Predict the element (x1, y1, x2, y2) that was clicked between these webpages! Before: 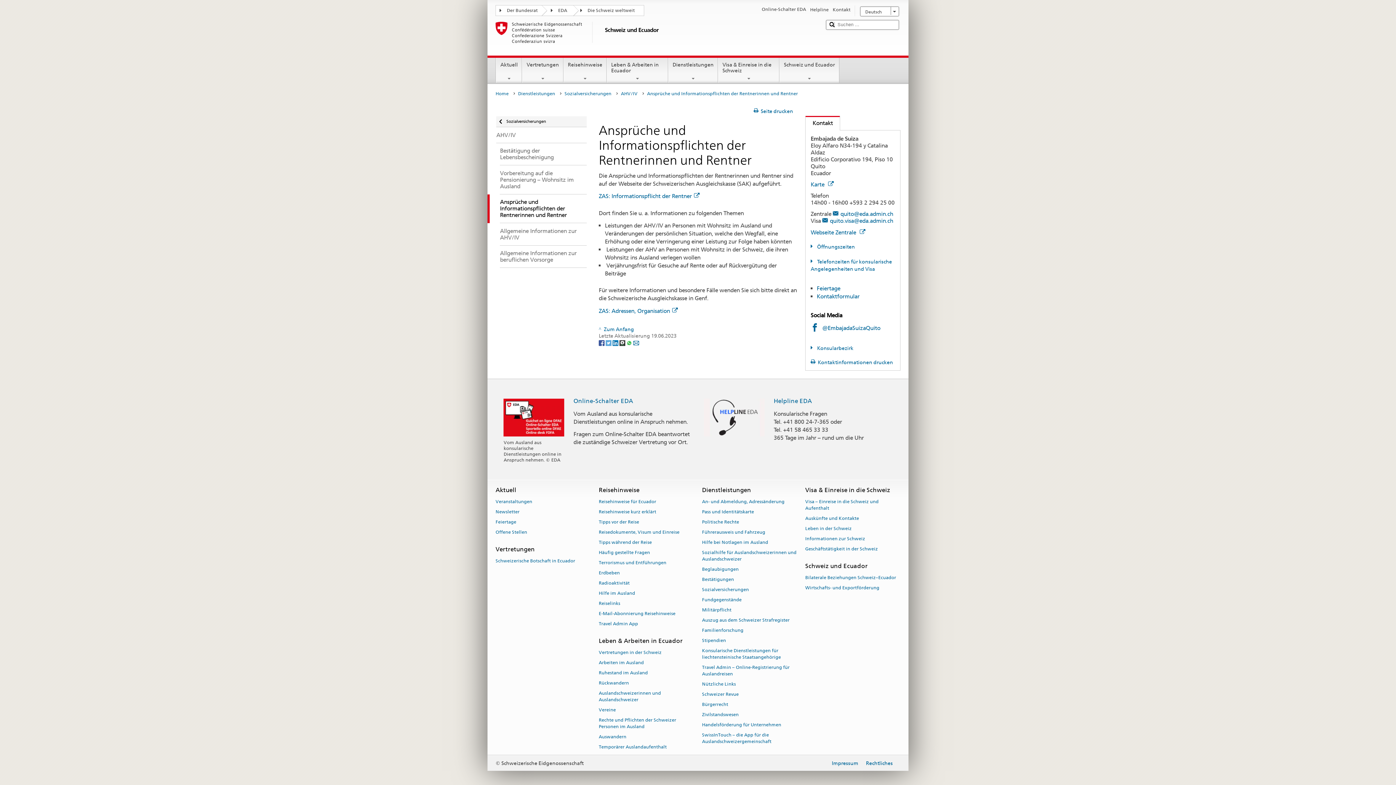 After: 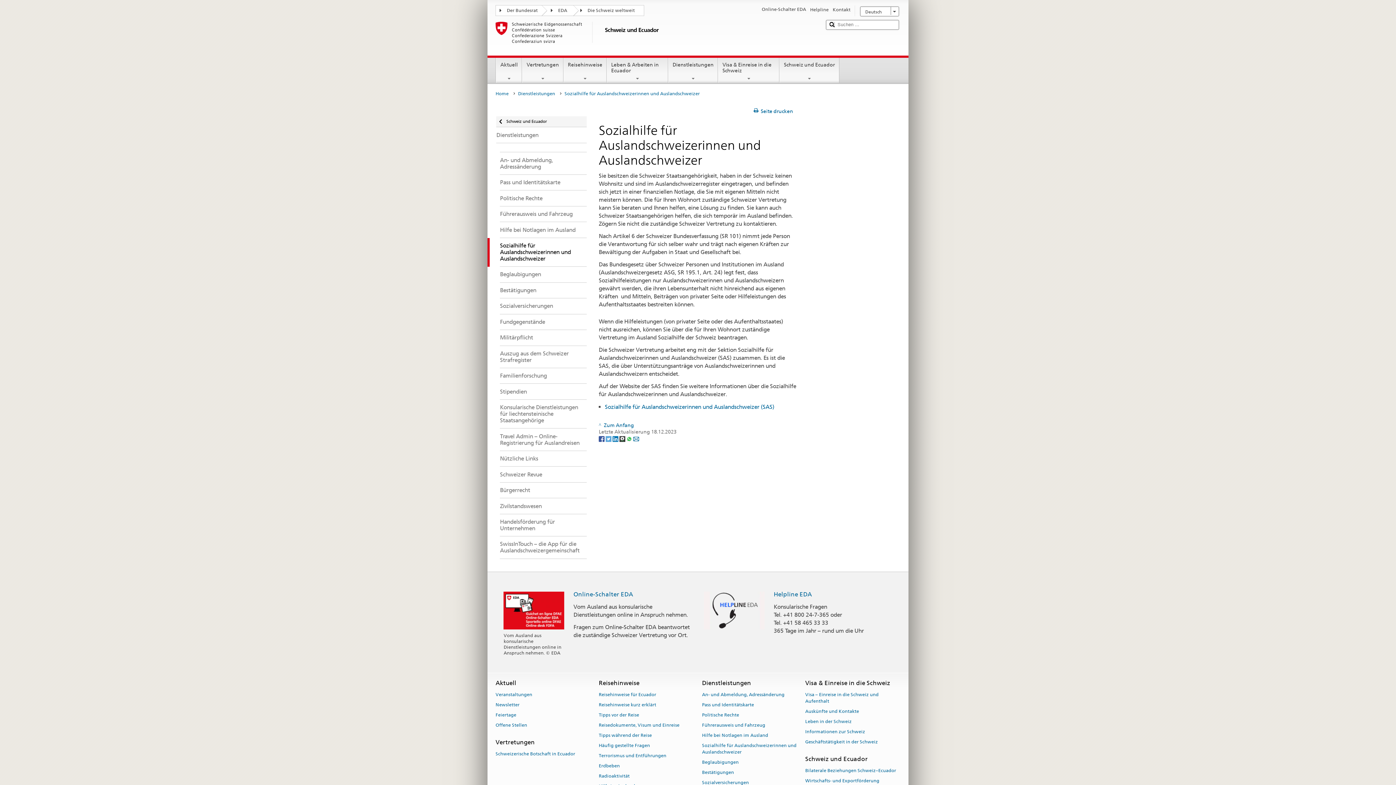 Action: bbox: (702, 547, 796, 564) label: Sozialhilfe für Auslandschweizerinnen und Auslandschweizer